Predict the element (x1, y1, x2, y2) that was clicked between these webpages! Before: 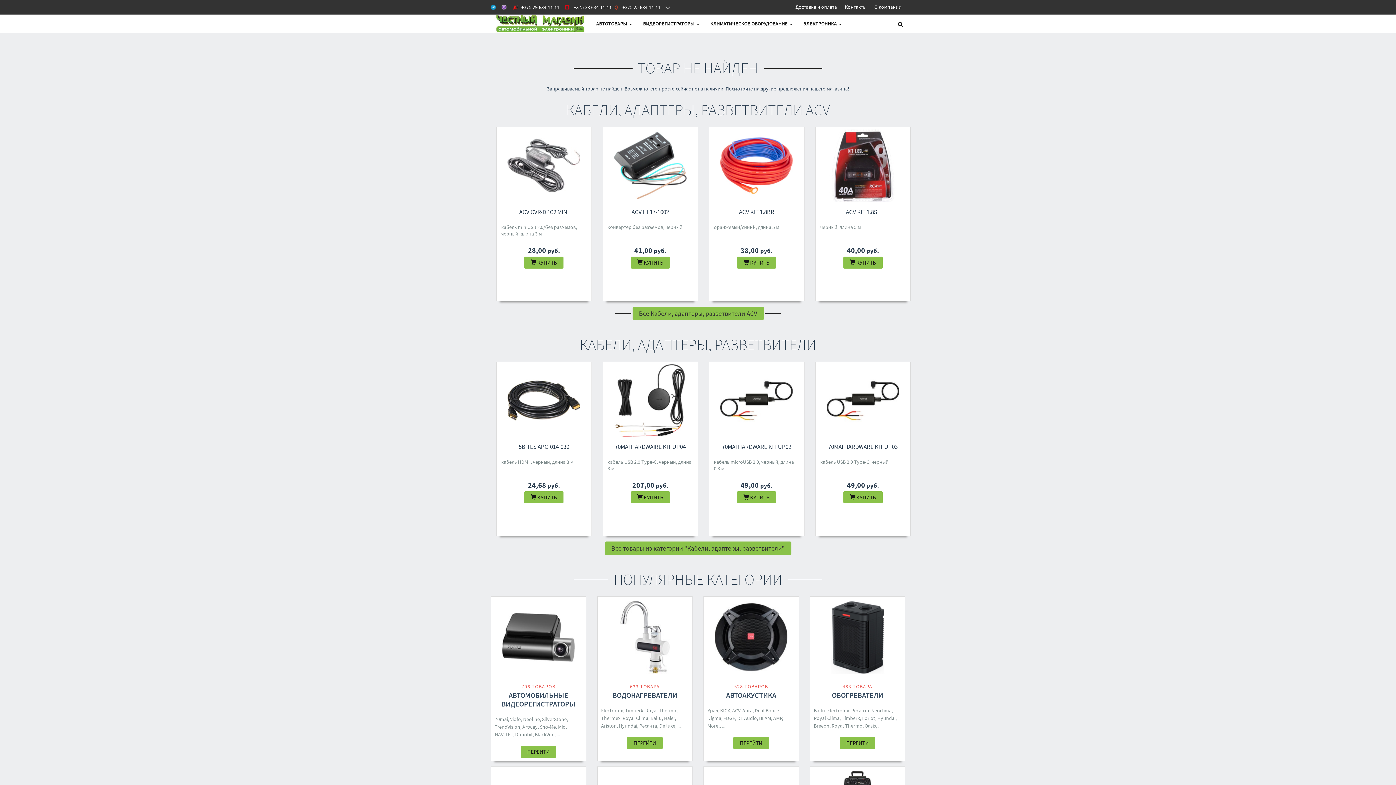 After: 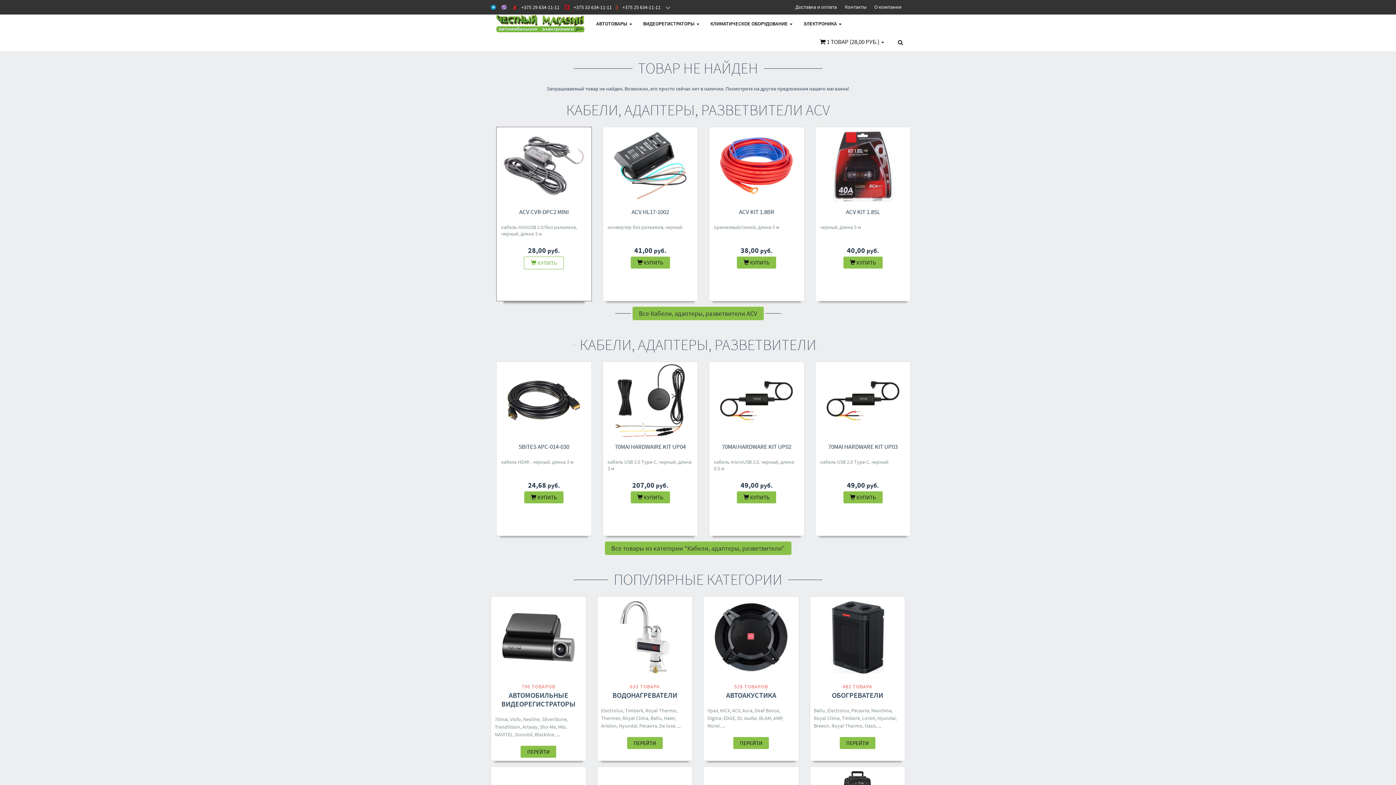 Action: bbox: (524, 256, 563, 268) label:  КУПИТЬ